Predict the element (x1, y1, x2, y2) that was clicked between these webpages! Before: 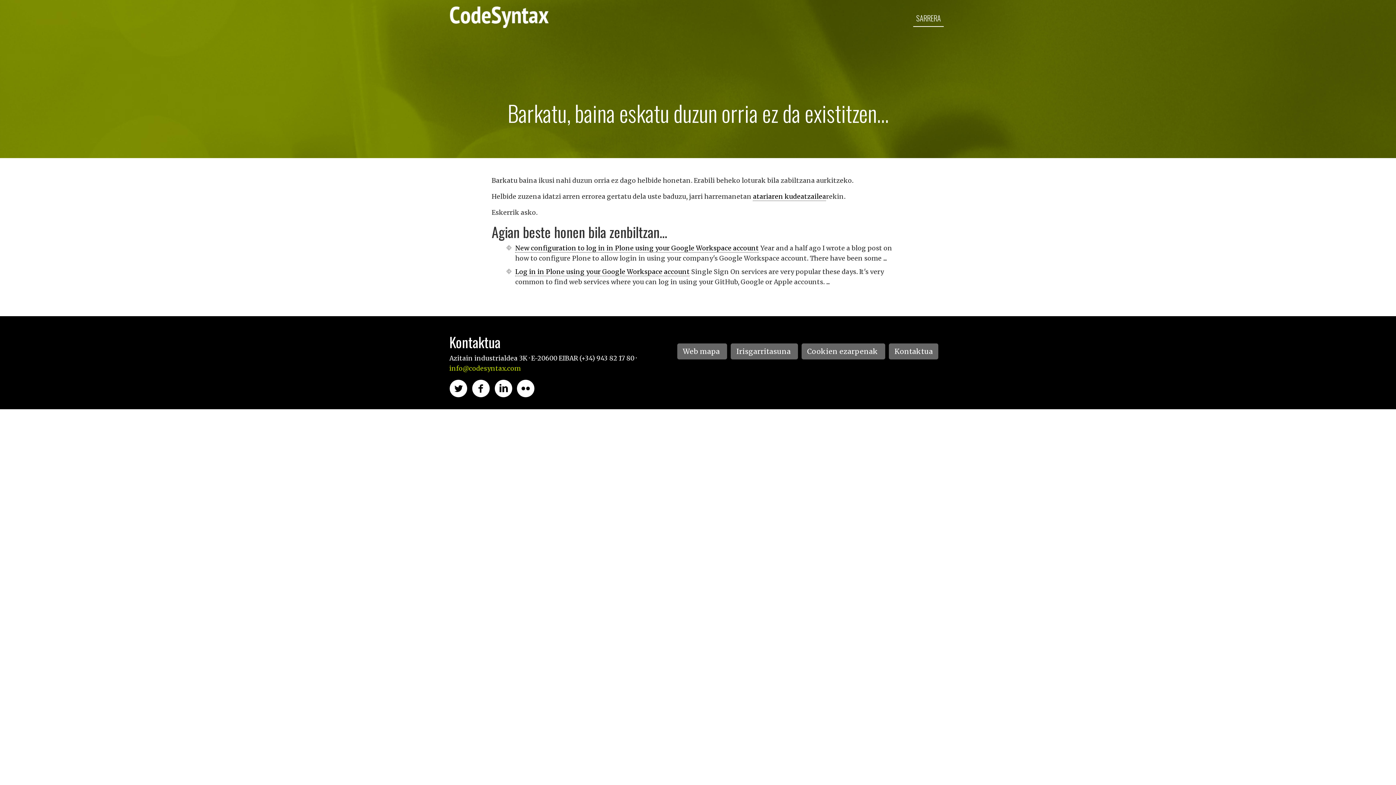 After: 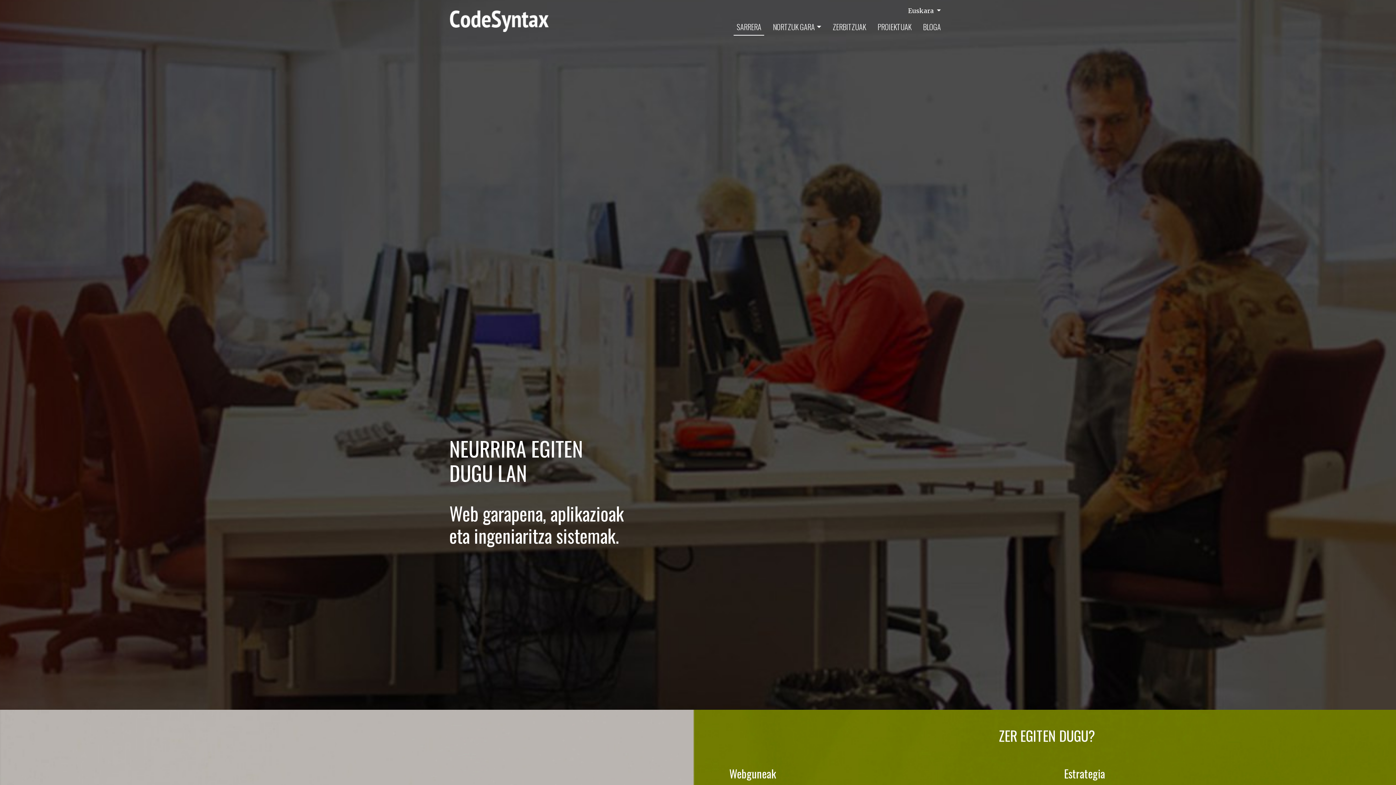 Action: label: SARRERA bbox: (913, 10, 944, 26)